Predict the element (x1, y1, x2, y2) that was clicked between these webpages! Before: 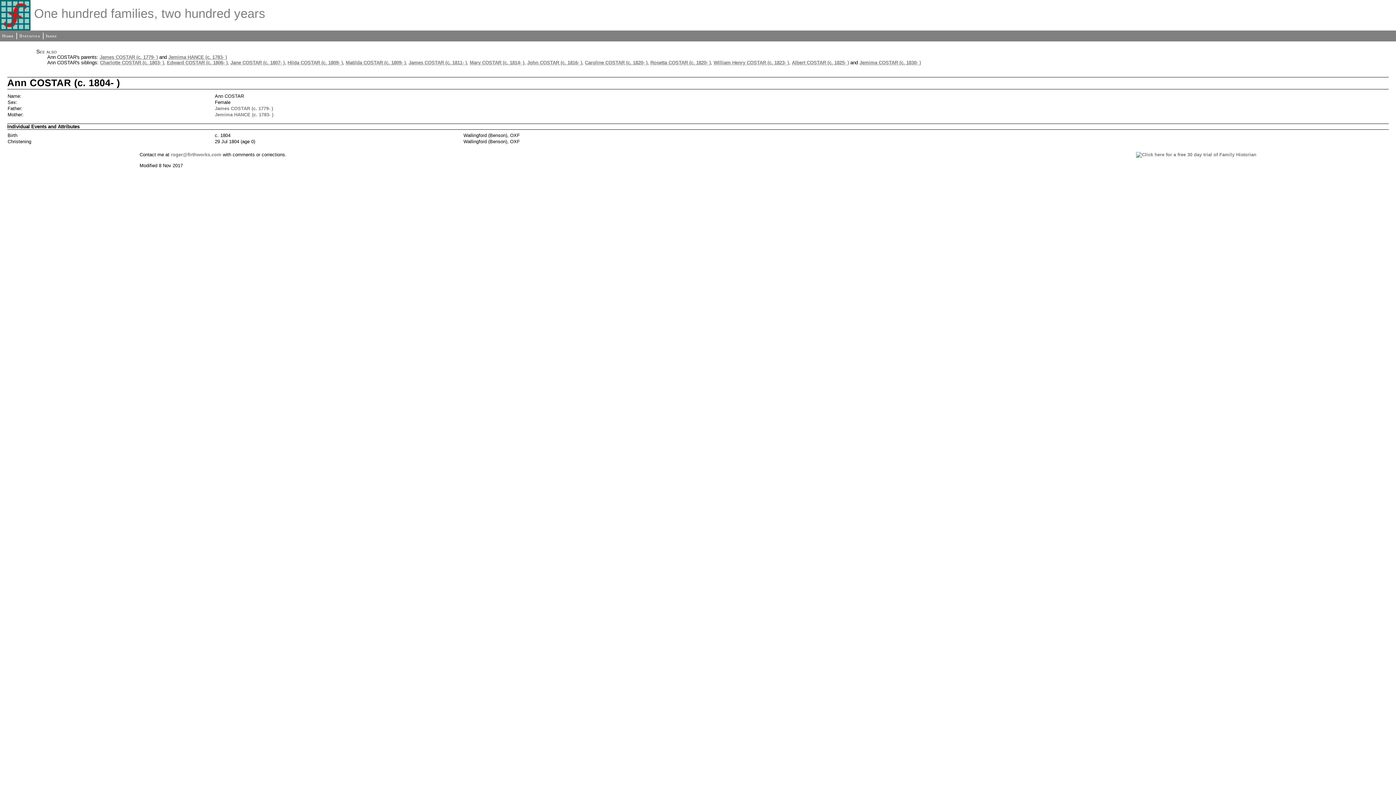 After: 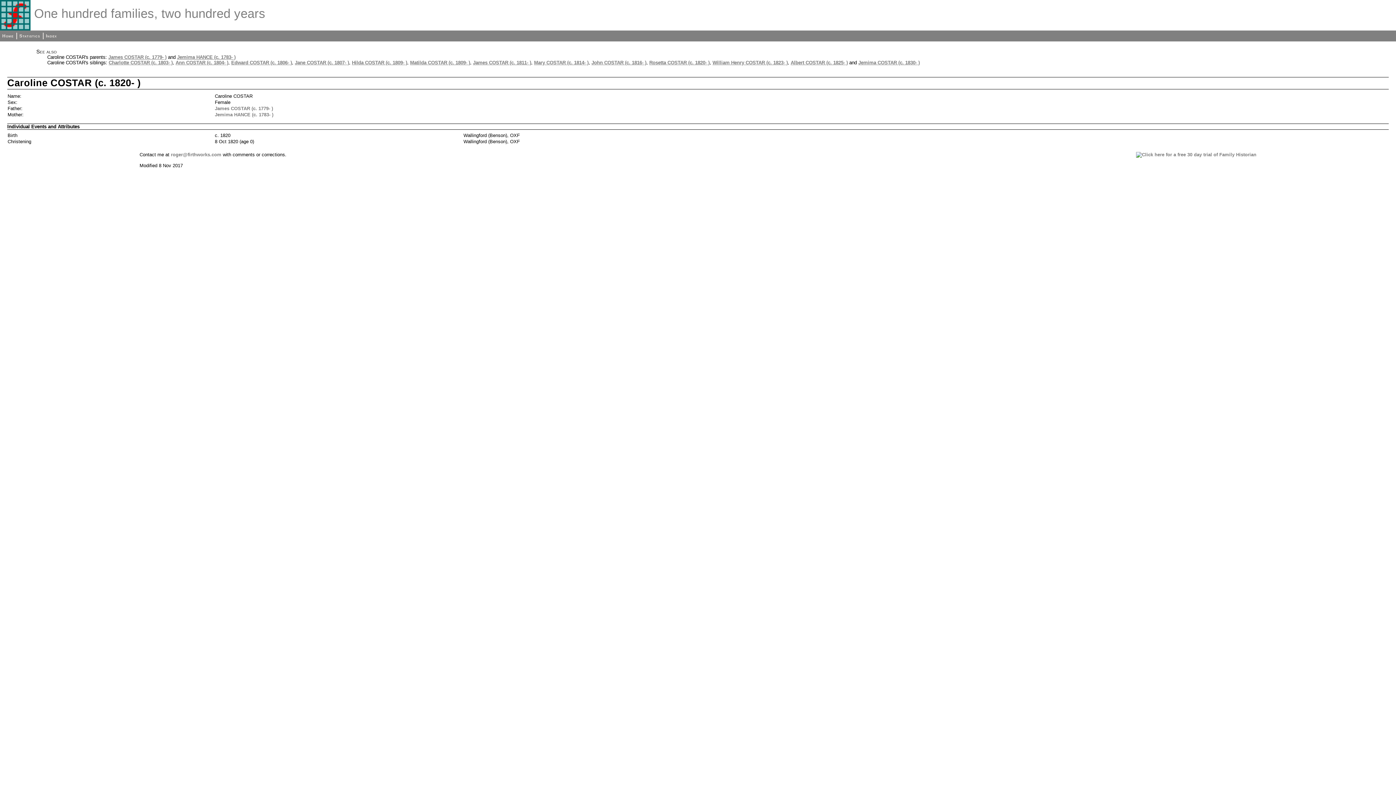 Action: bbox: (585, 60, 647, 65) label: Caroline COSTAR (c. 1820- )